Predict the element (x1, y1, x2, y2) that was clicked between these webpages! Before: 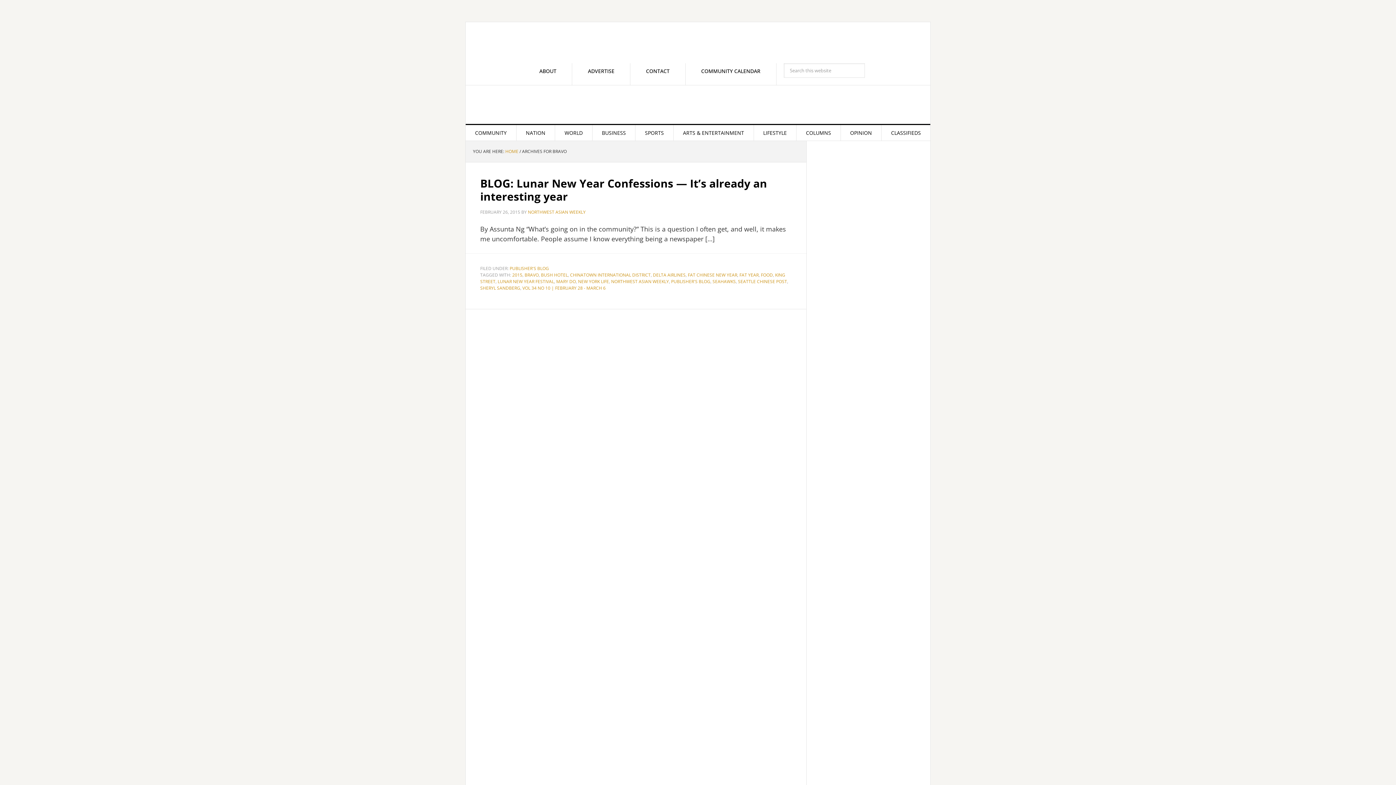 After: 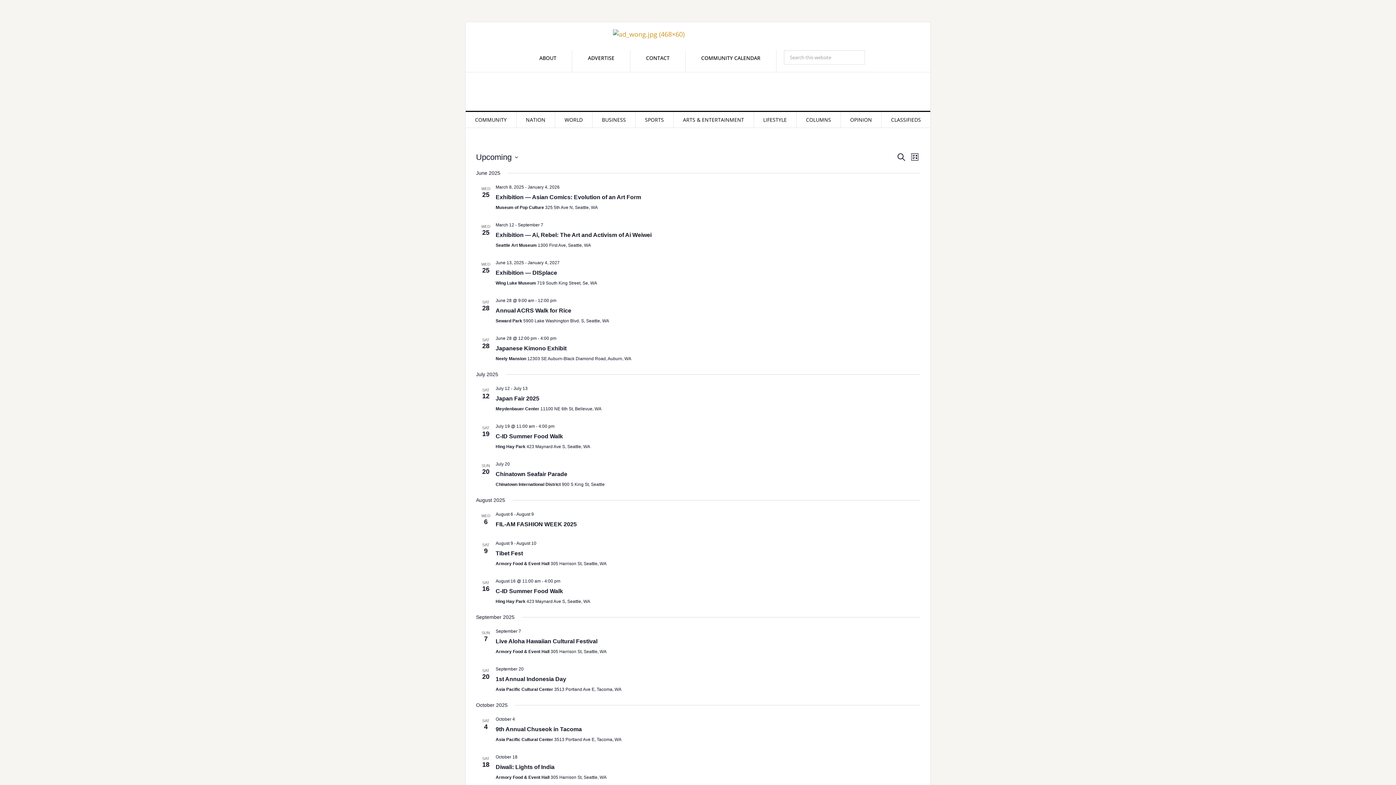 Action: bbox: (685, 63, 776, 78) label: COMMUNITY CALENDAR